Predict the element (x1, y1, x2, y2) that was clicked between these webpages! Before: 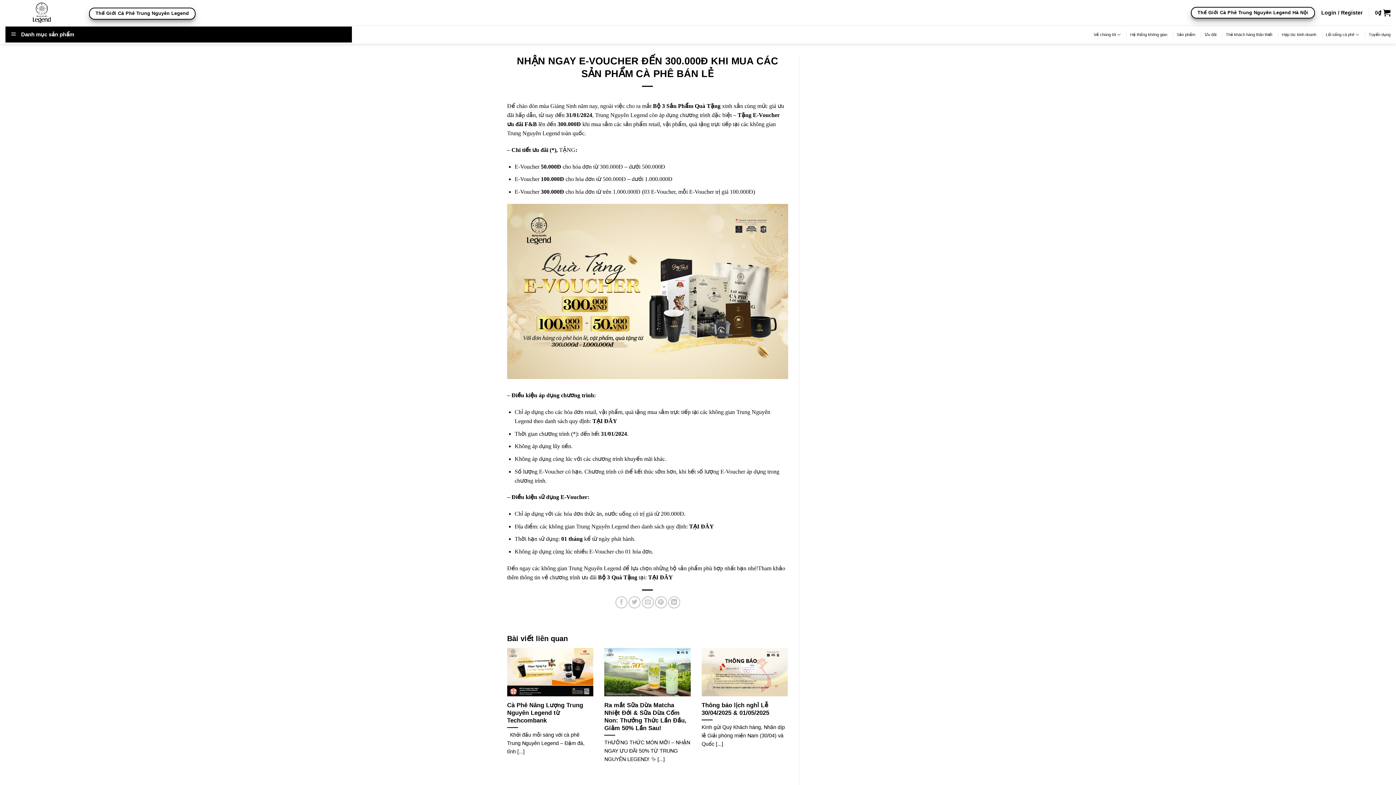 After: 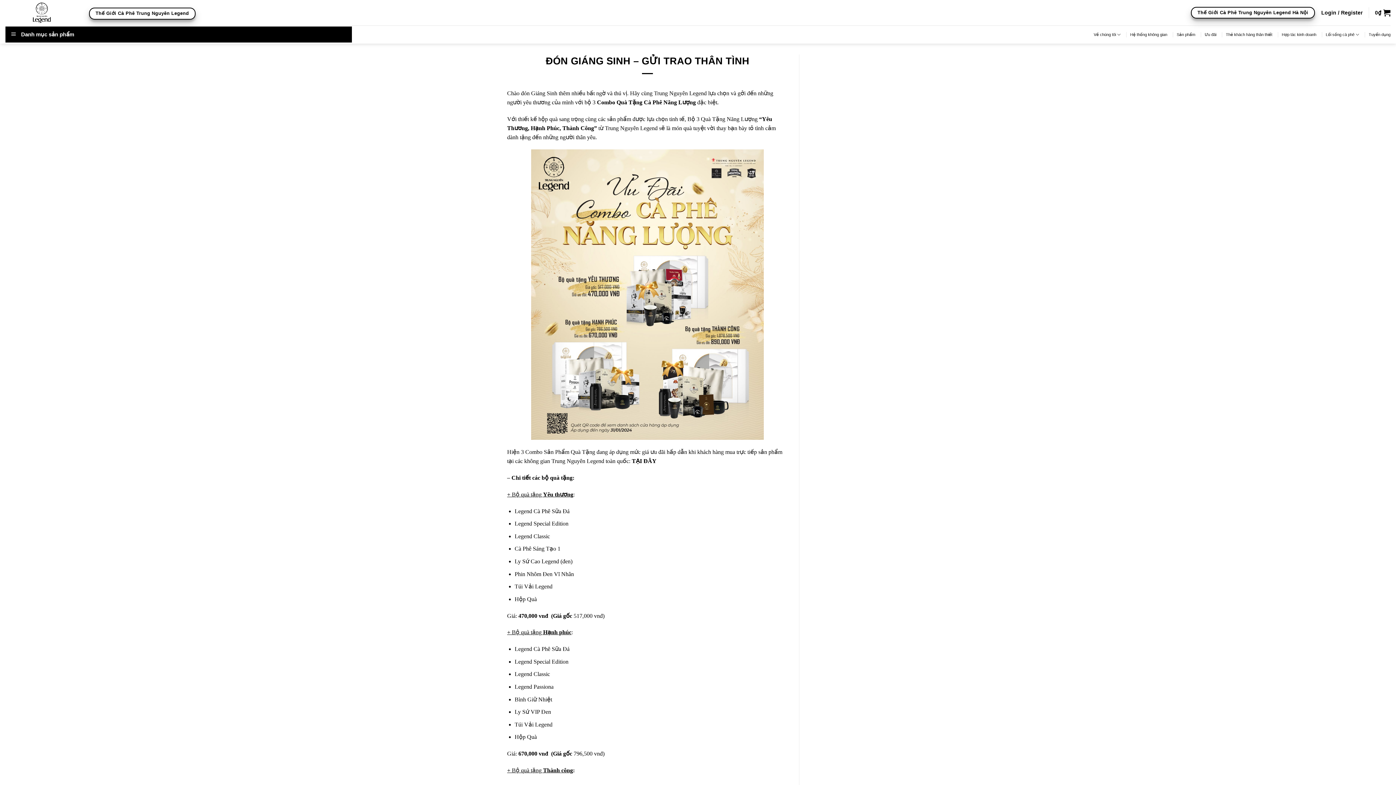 Action: bbox: (653, 102, 720, 109) label: Bộ 3 Sản Phẩm Quà Tặng